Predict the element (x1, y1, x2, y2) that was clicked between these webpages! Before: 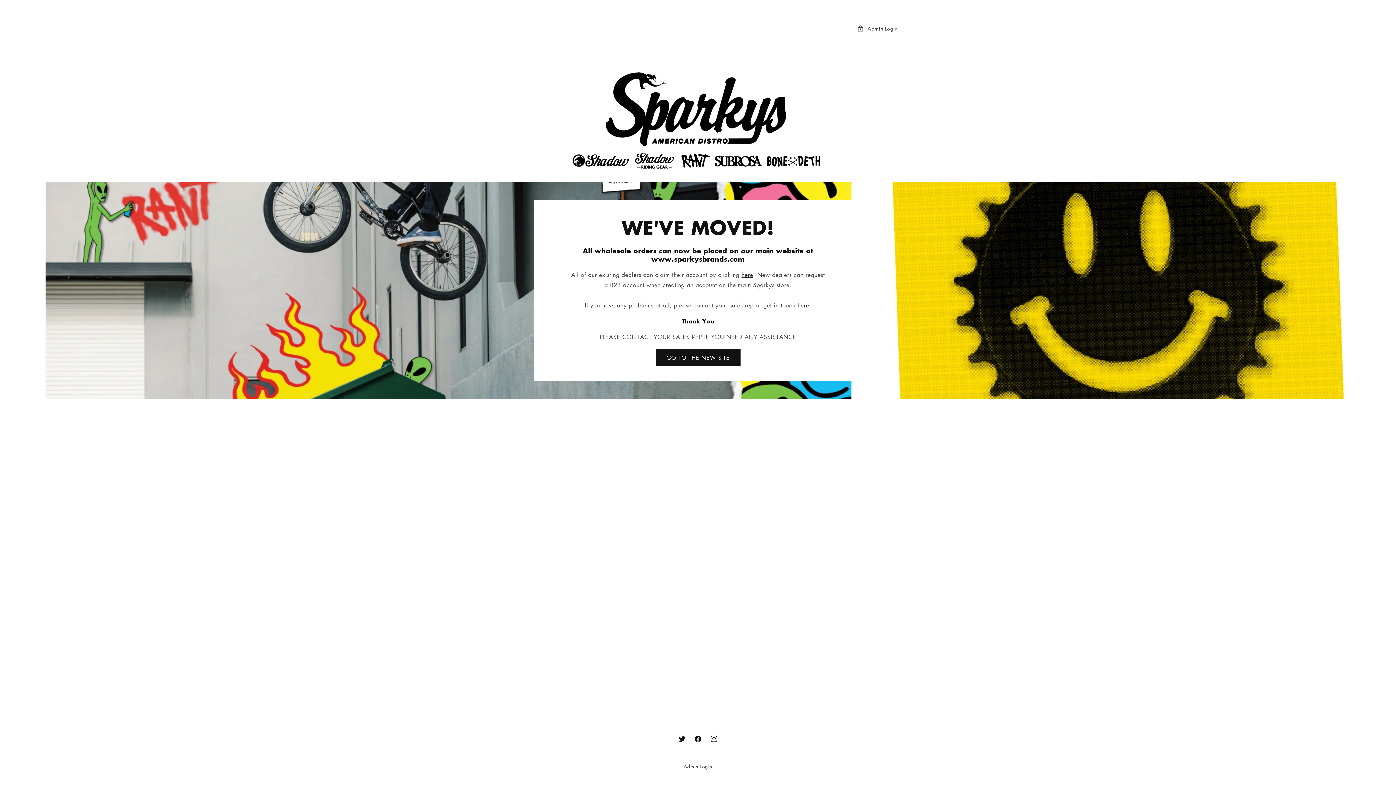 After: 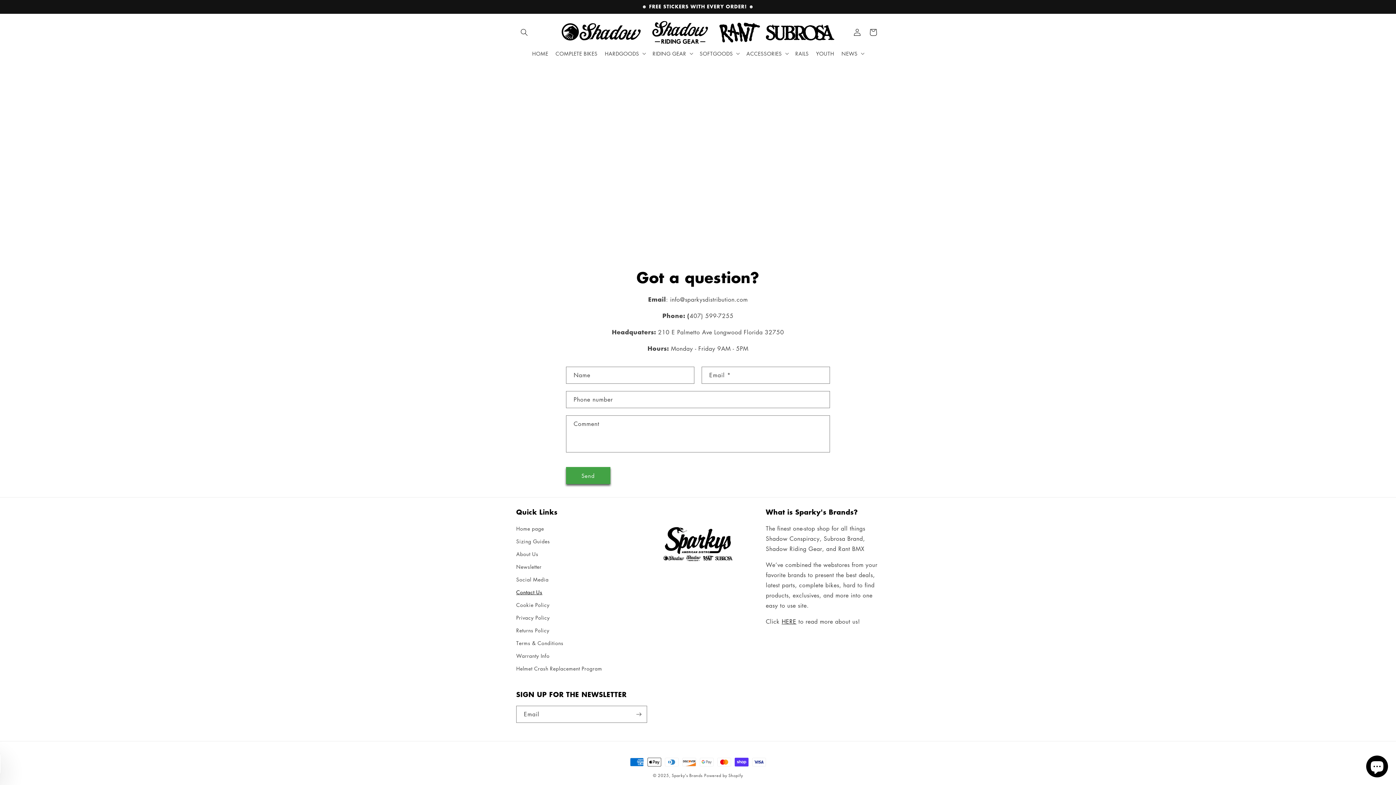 Action: bbox: (797, 301, 809, 309) label: here